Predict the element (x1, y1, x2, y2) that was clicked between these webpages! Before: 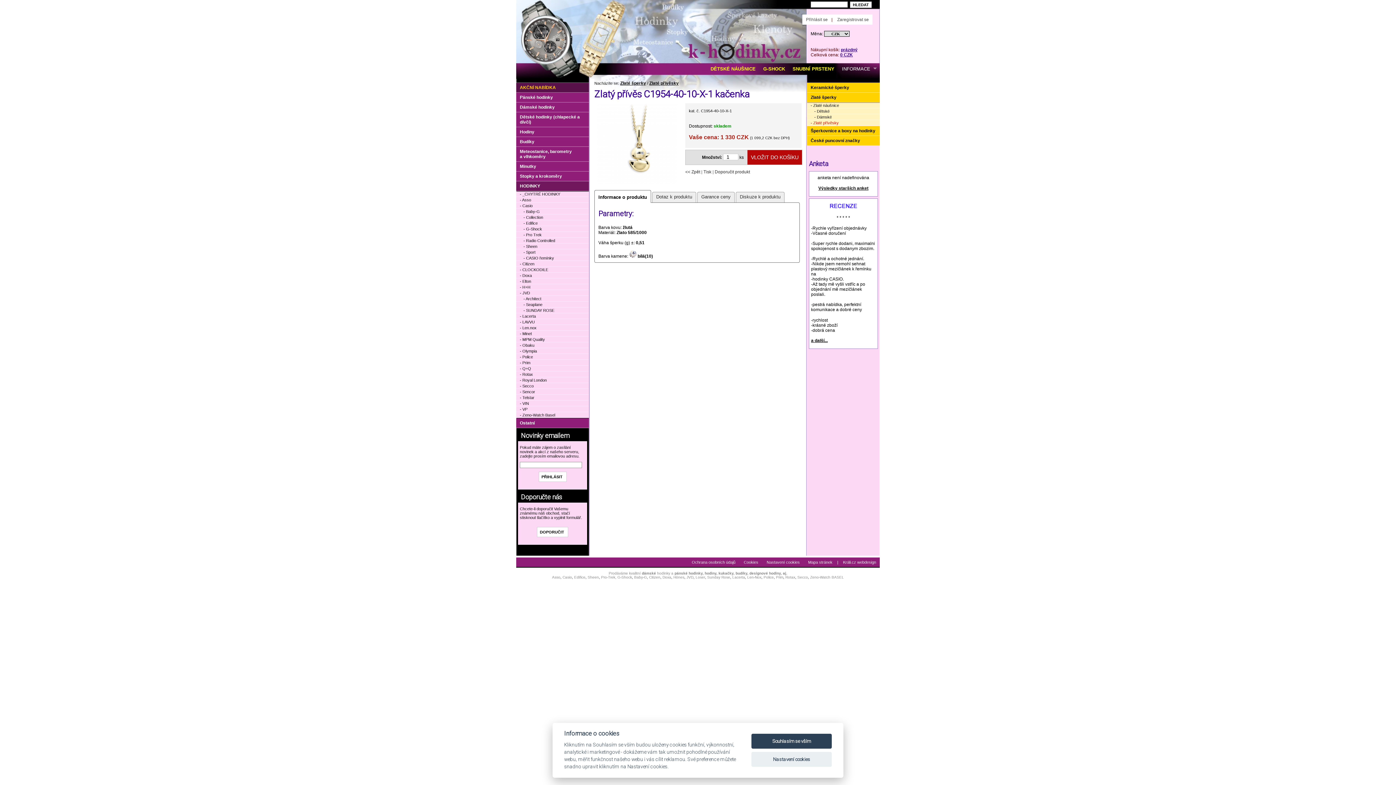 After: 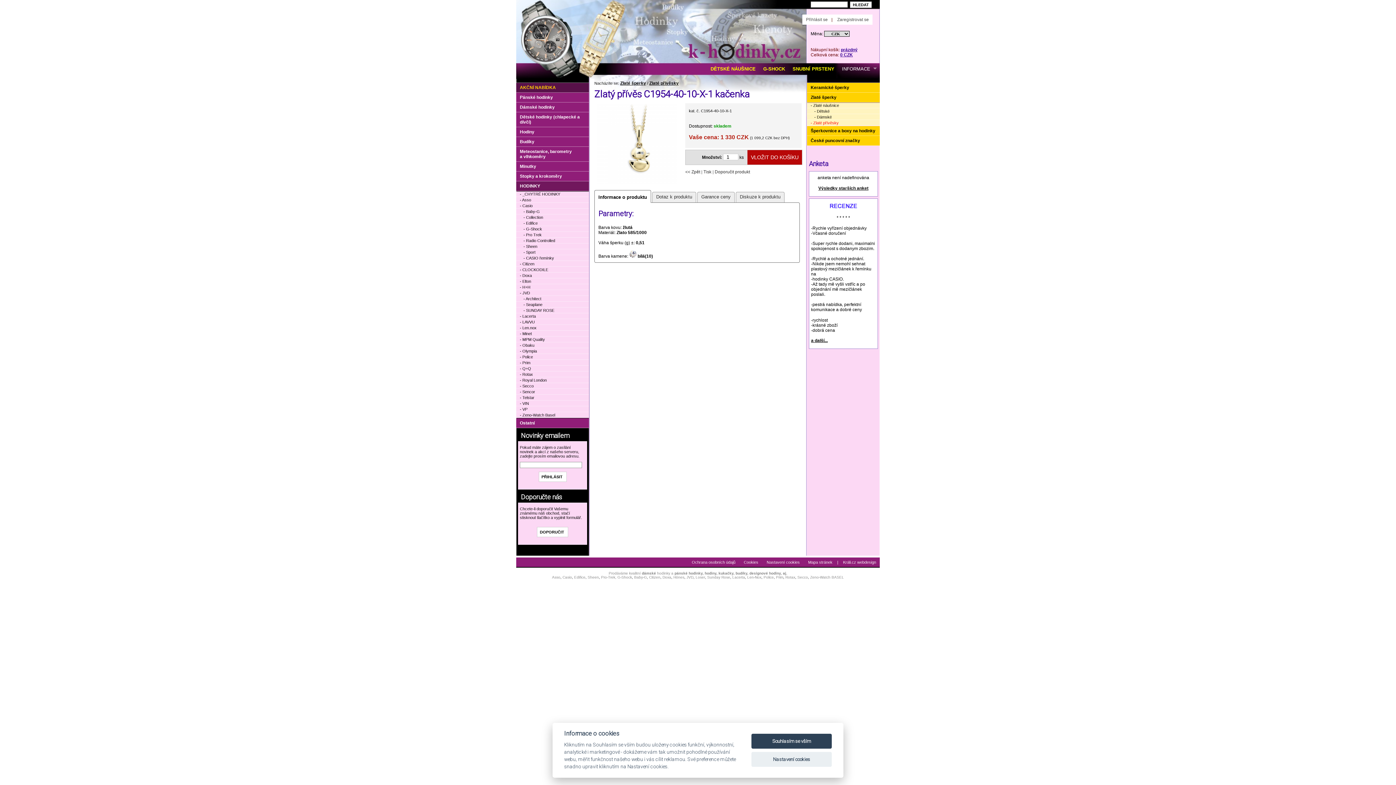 Action: bbox: (587, 575, 599, 579) label: Sheen